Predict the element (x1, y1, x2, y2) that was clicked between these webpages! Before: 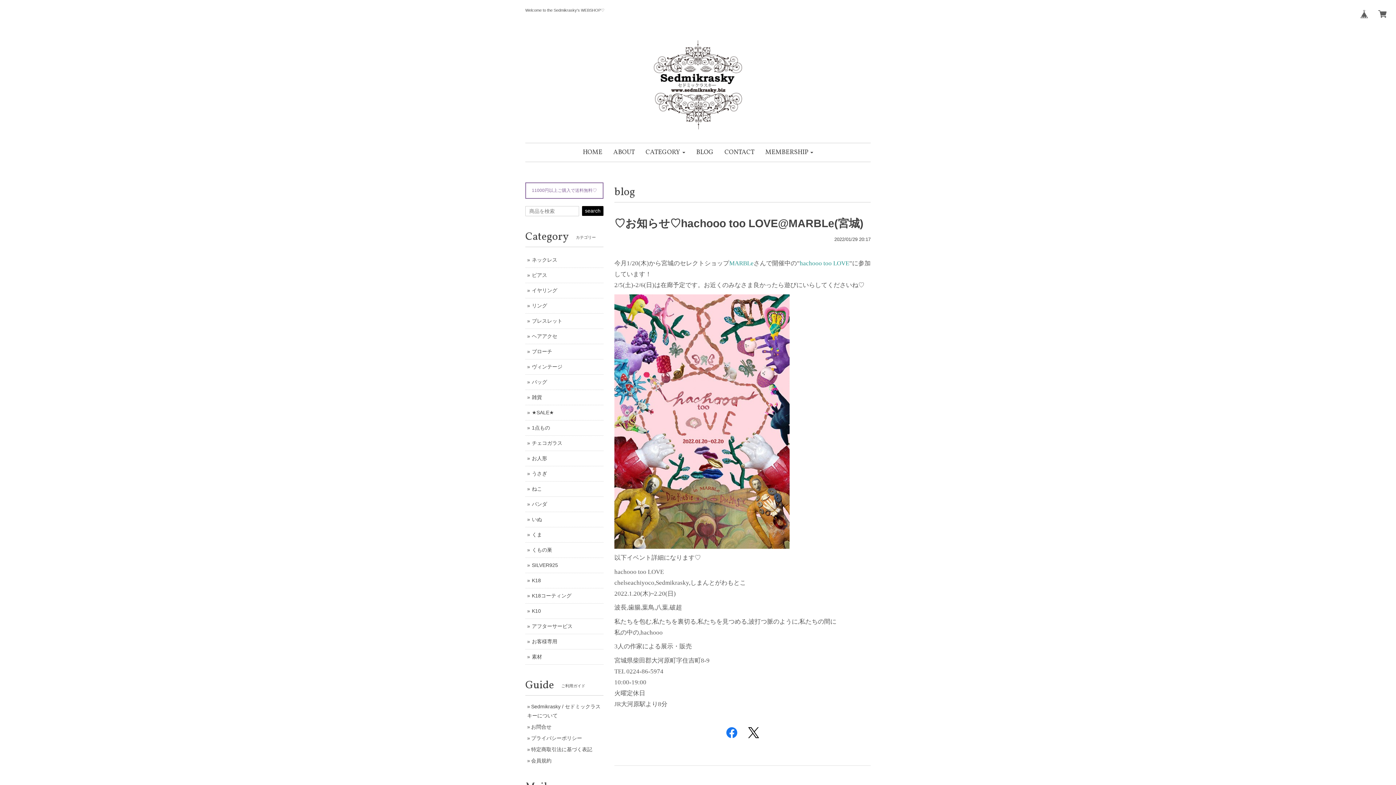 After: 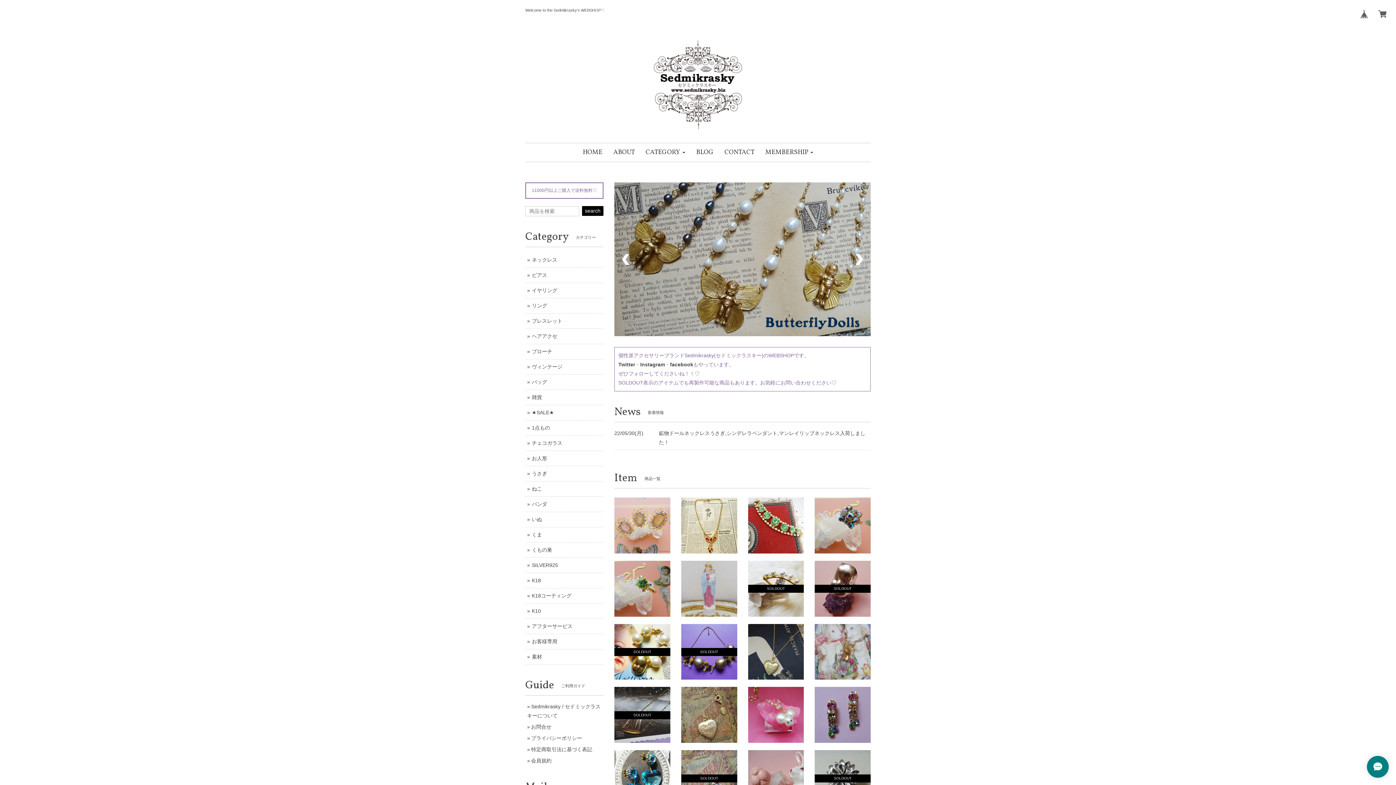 Action: bbox: (652, 74, 743, 94)